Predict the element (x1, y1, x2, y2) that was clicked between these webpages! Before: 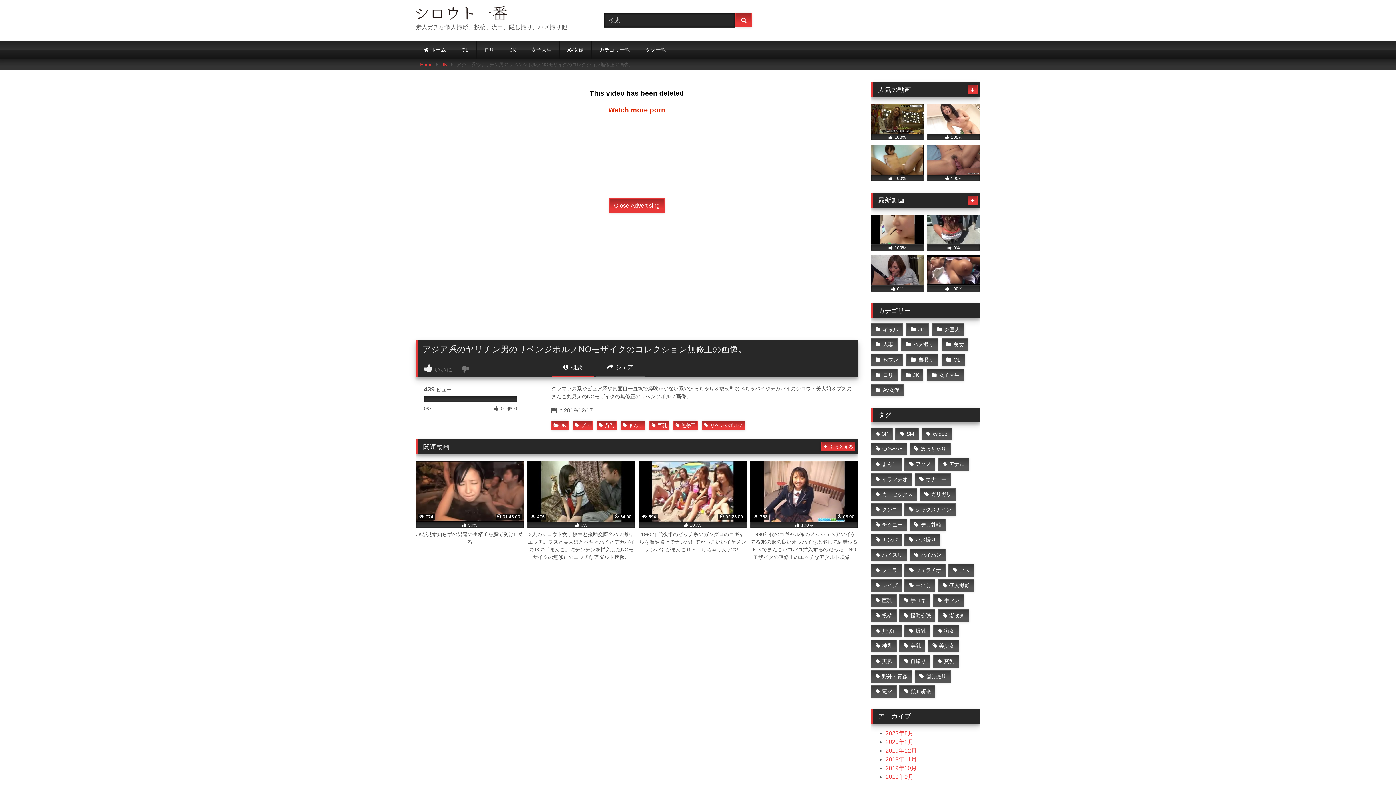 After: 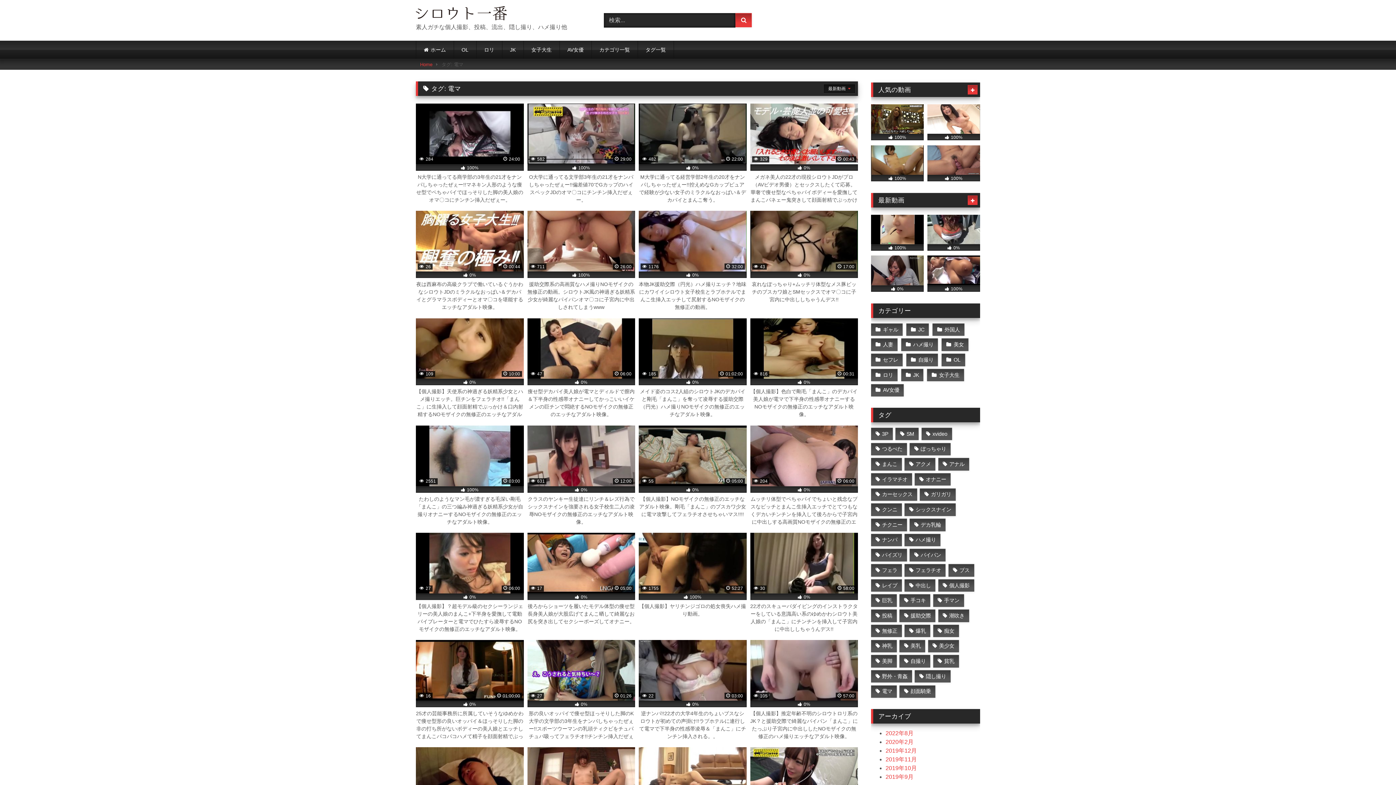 Action: bbox: (871, 685, 897, 698) label: 電マ (32個の項目)